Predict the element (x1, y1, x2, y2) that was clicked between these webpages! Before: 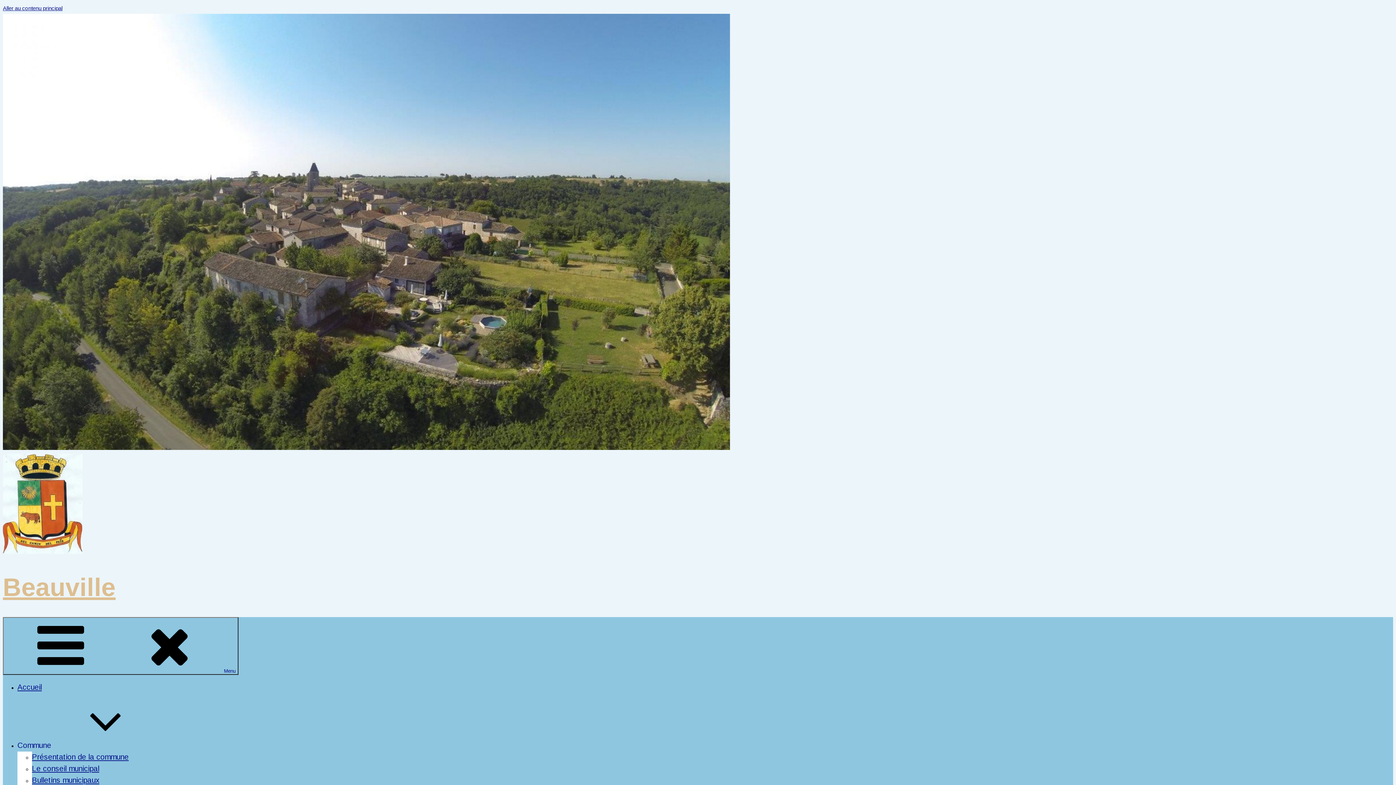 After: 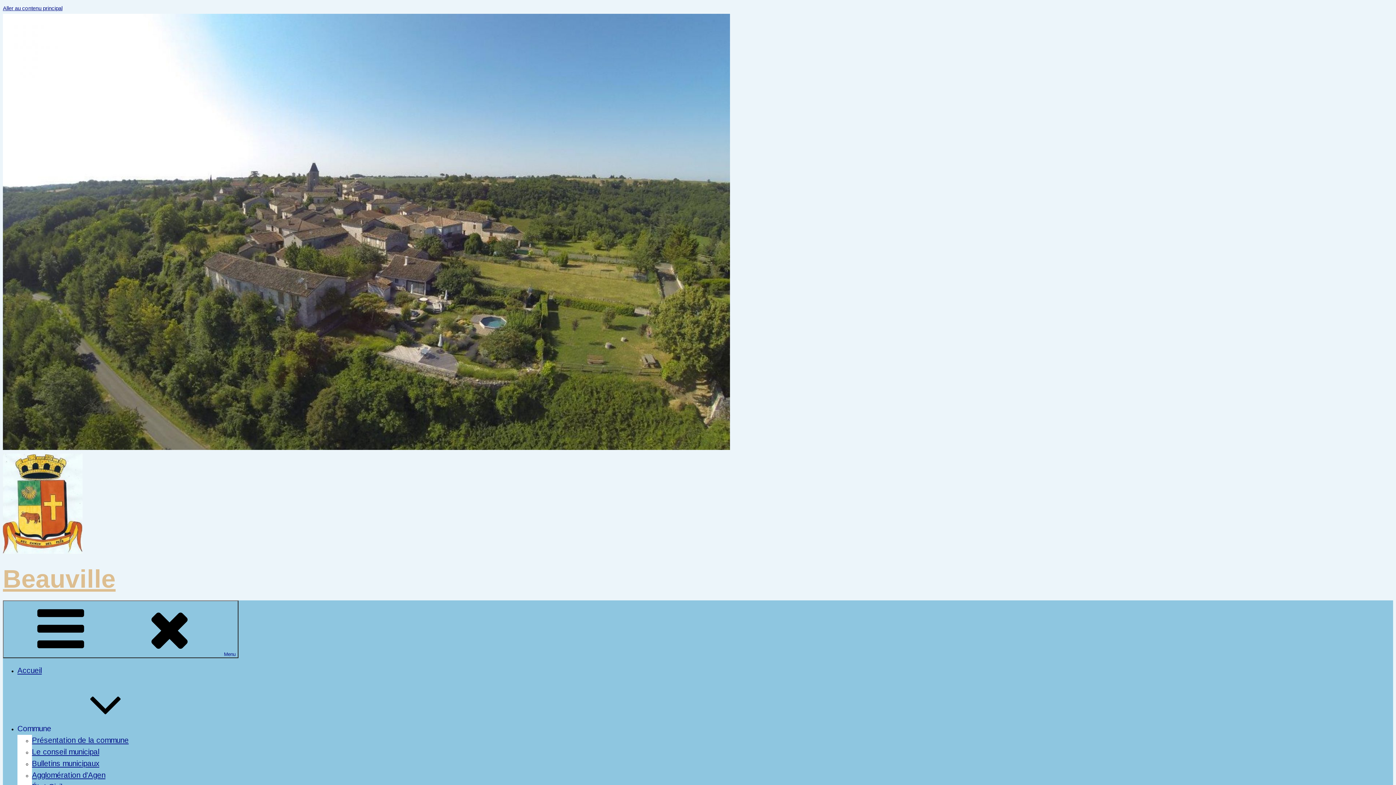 Action: bbox: (2, 549, 82, 555)